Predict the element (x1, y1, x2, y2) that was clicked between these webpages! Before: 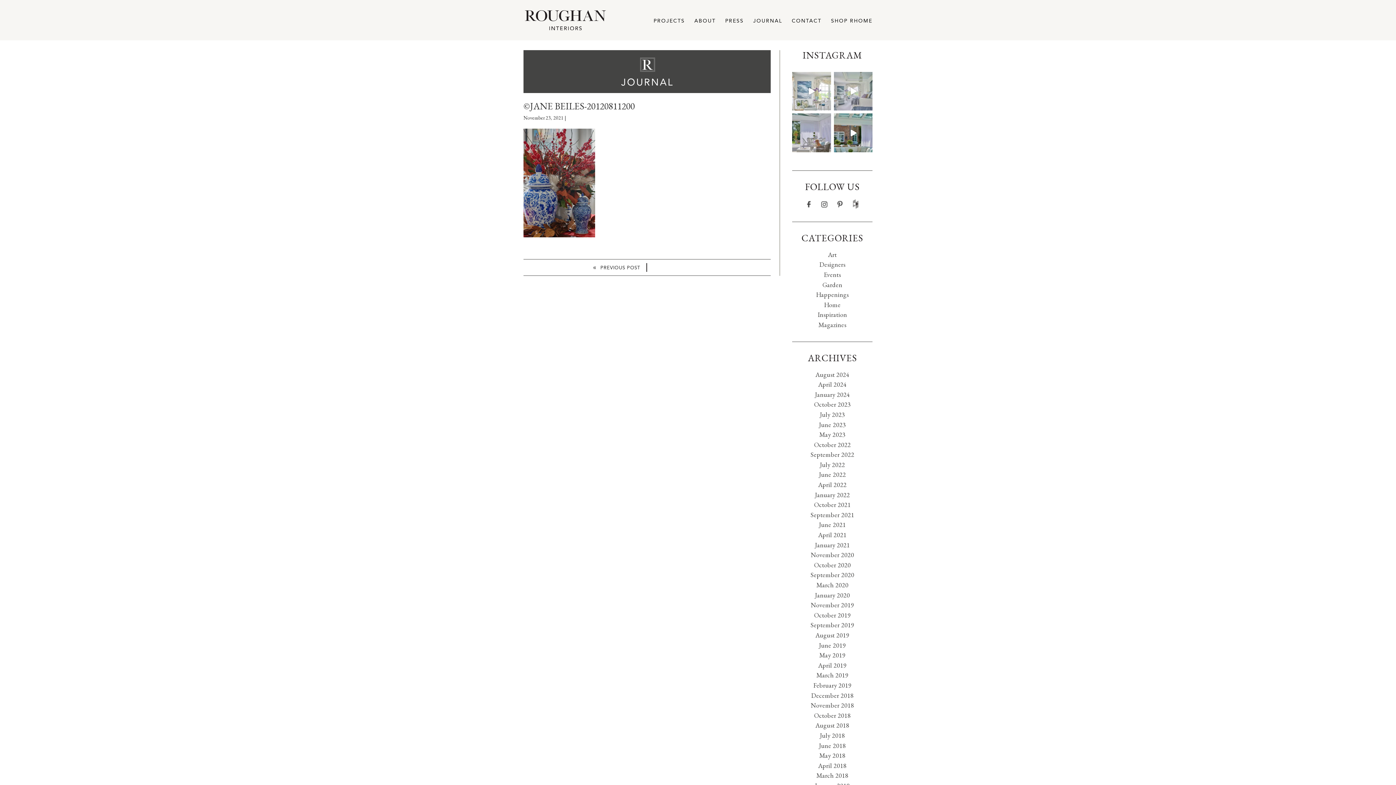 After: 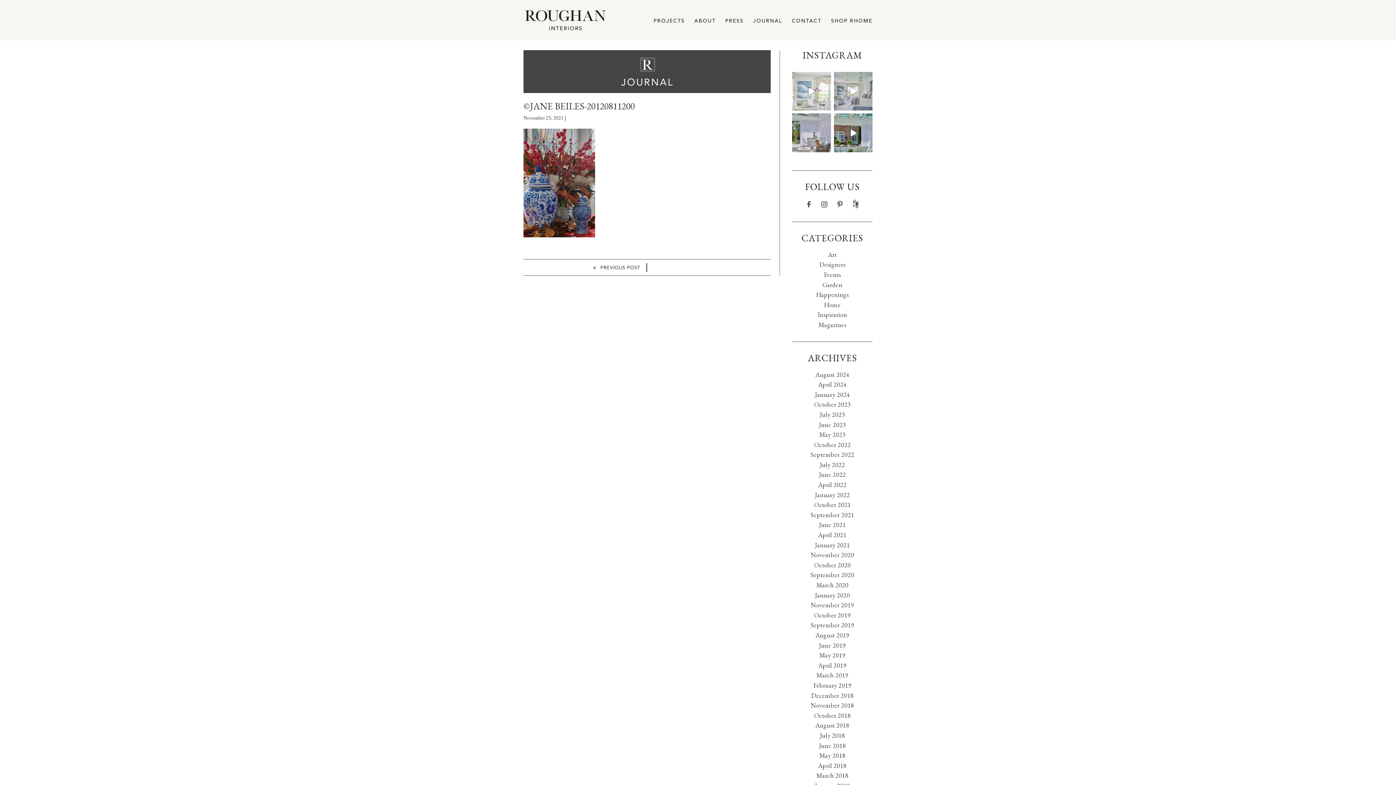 Action: label: A coastal-inspired sanctuary where every chair inv bbox: (792, 72, 831, 110)